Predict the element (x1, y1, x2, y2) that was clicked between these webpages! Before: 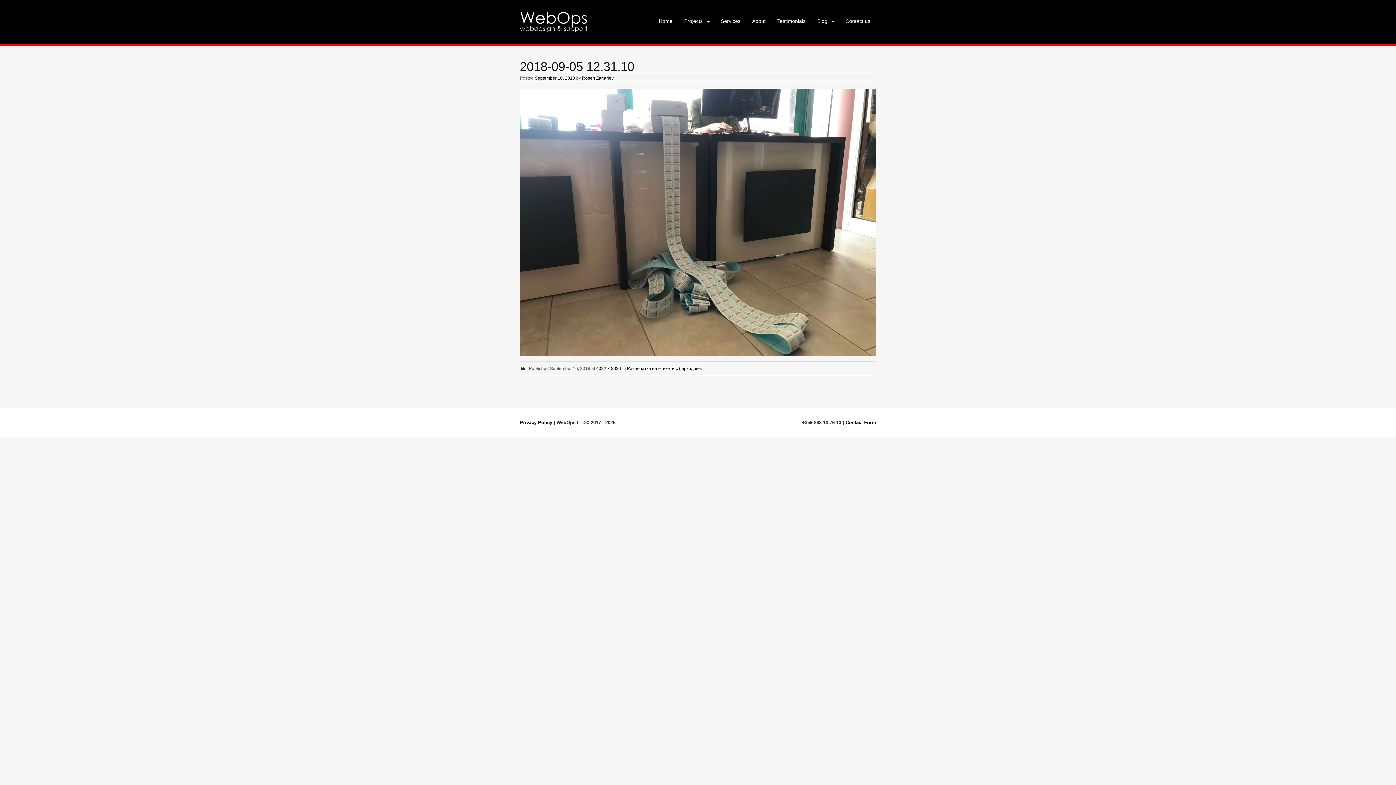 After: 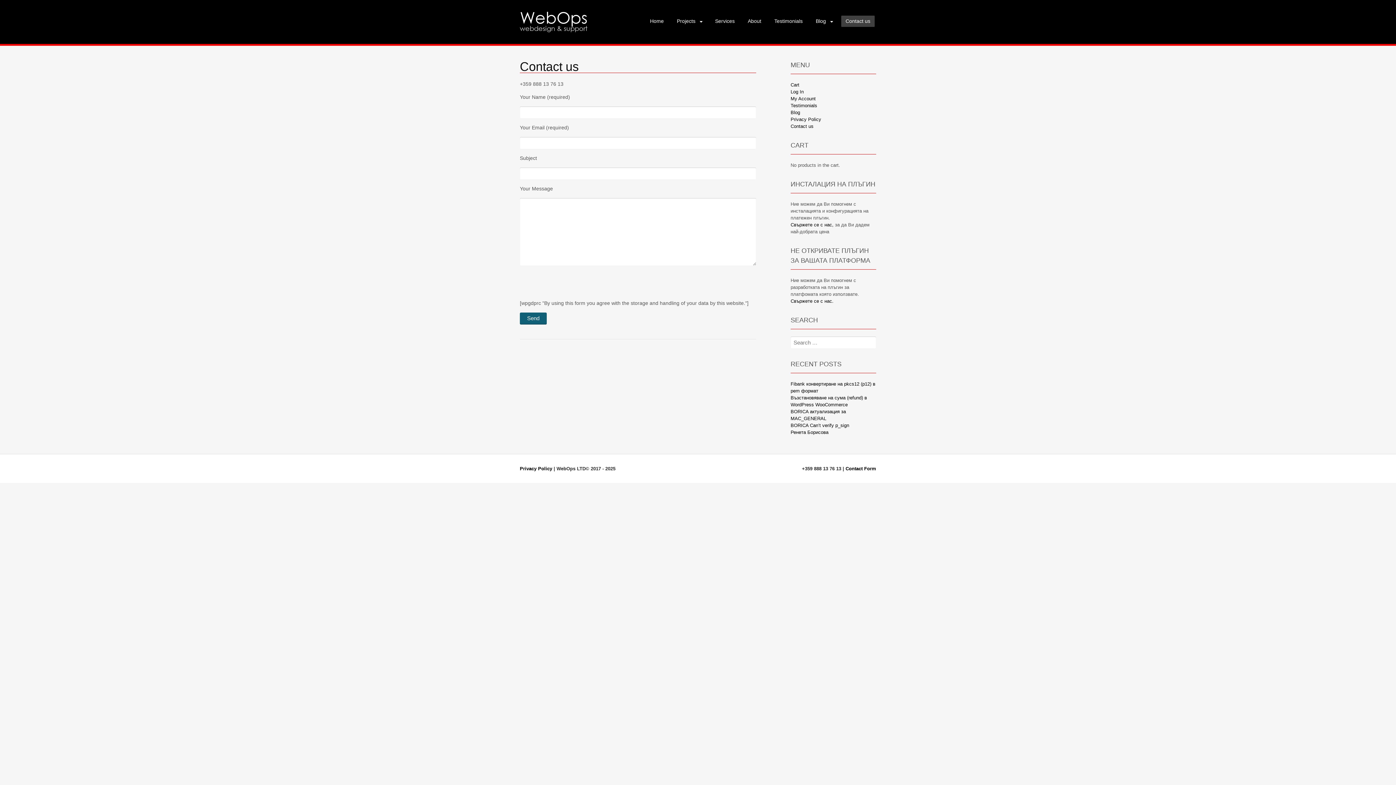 Action: label: Contact us bbox: (841, 15, 874, 26)